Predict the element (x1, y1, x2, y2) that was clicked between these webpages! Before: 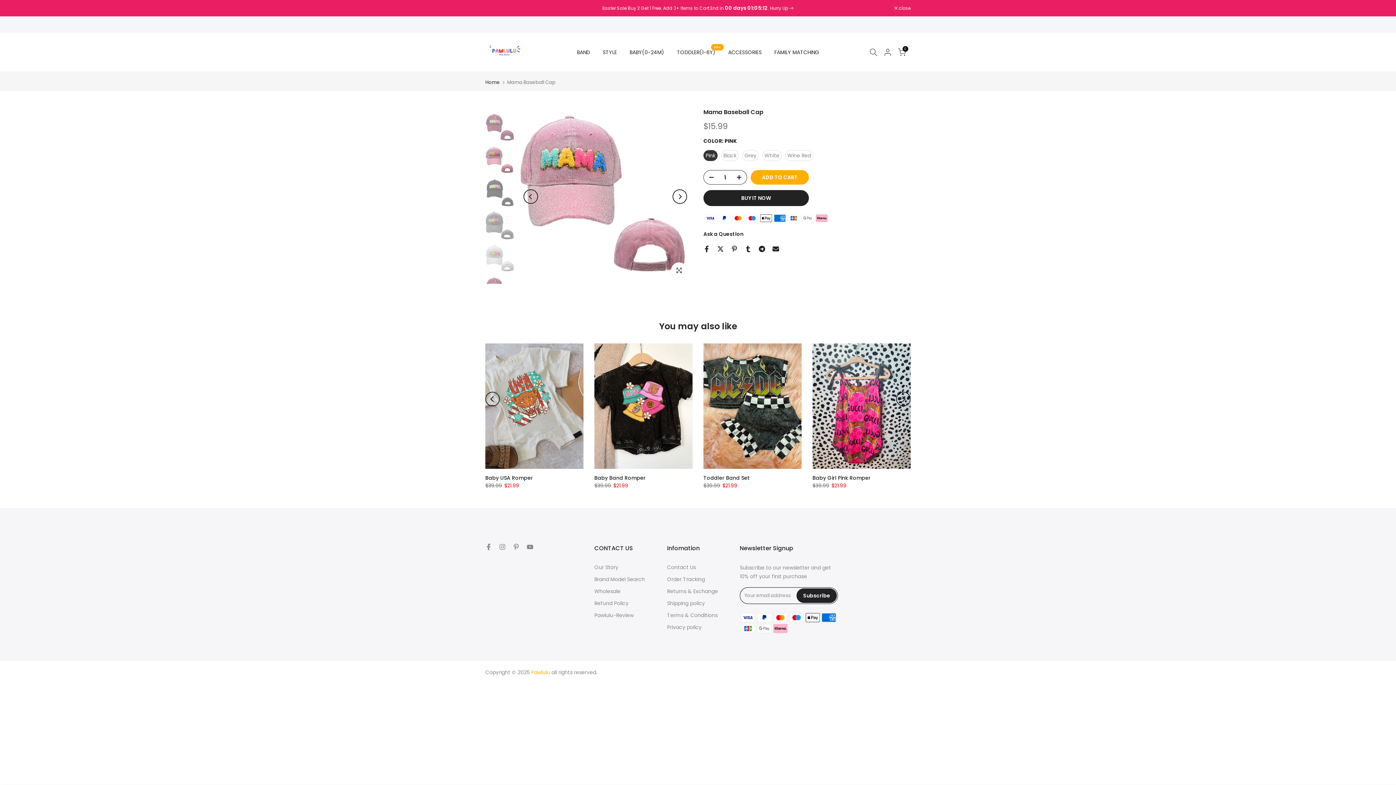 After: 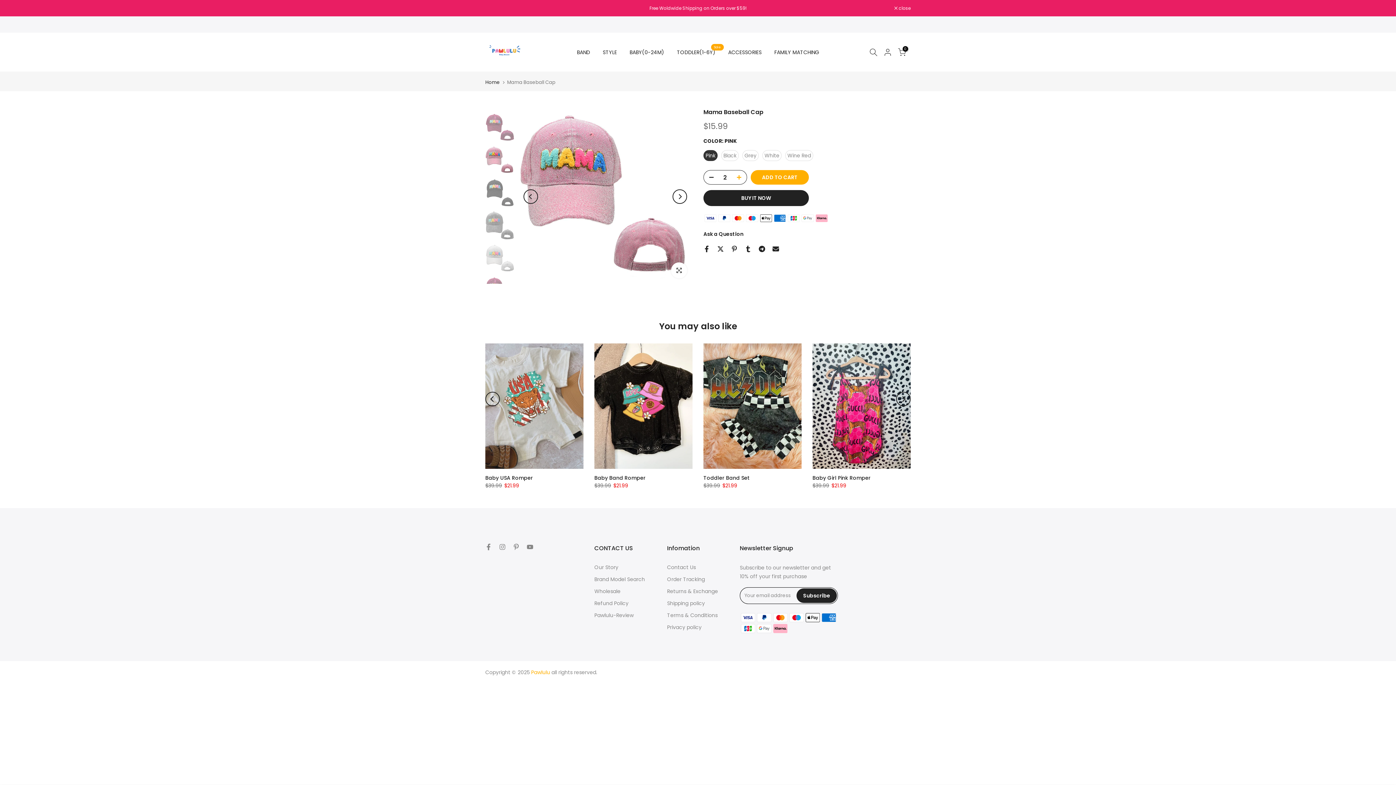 Action: bbox: (736, 170, 746, 185)